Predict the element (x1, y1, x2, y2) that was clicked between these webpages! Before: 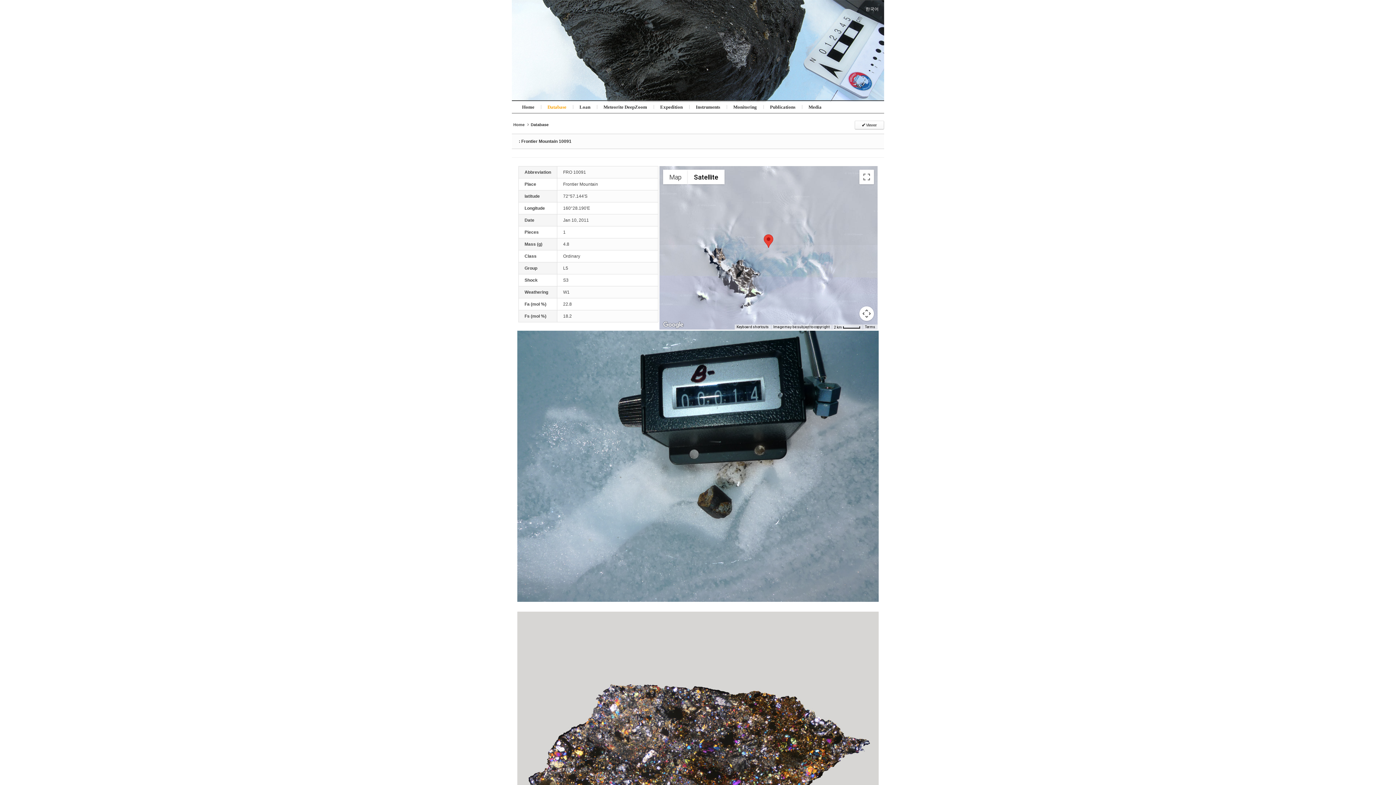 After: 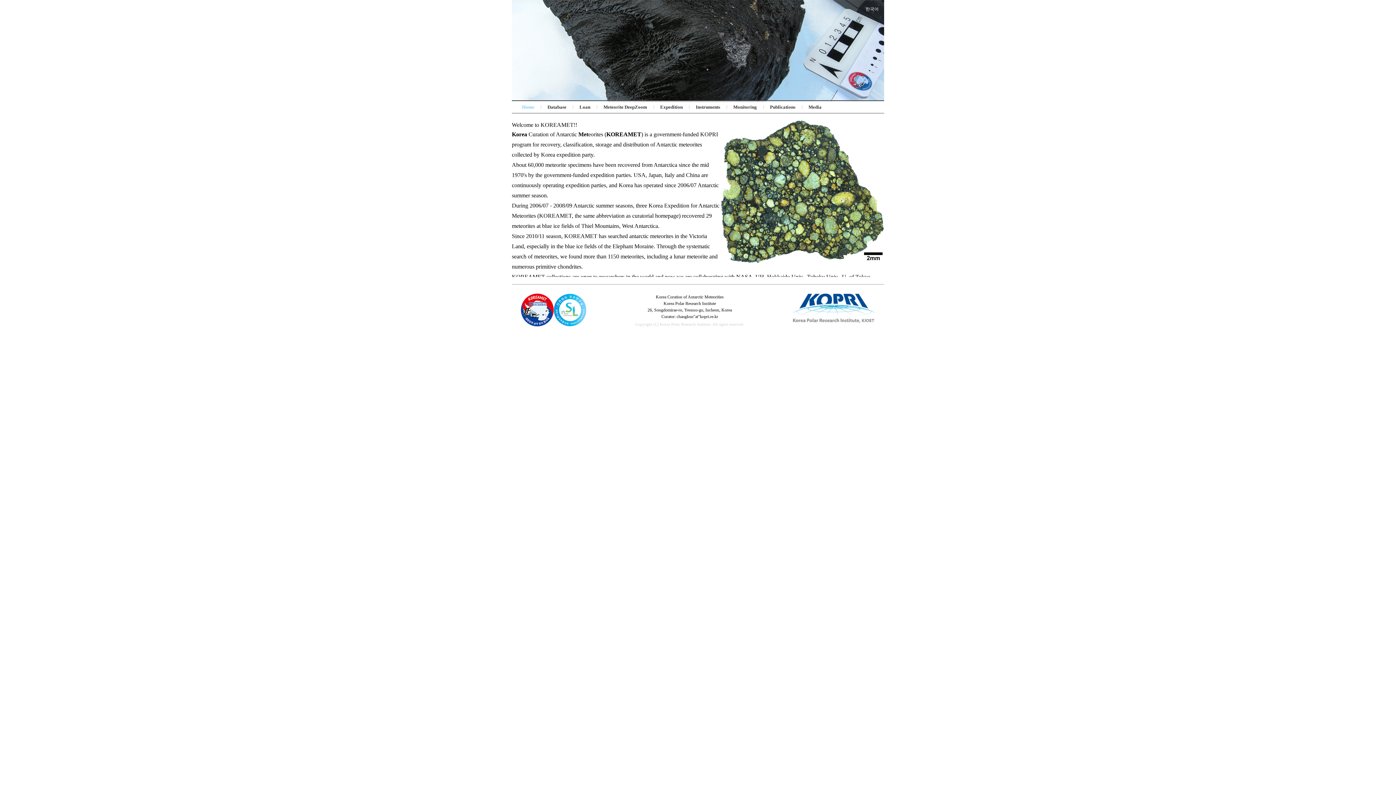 Action: bbox: (515, 101, 541, 113) label: Home